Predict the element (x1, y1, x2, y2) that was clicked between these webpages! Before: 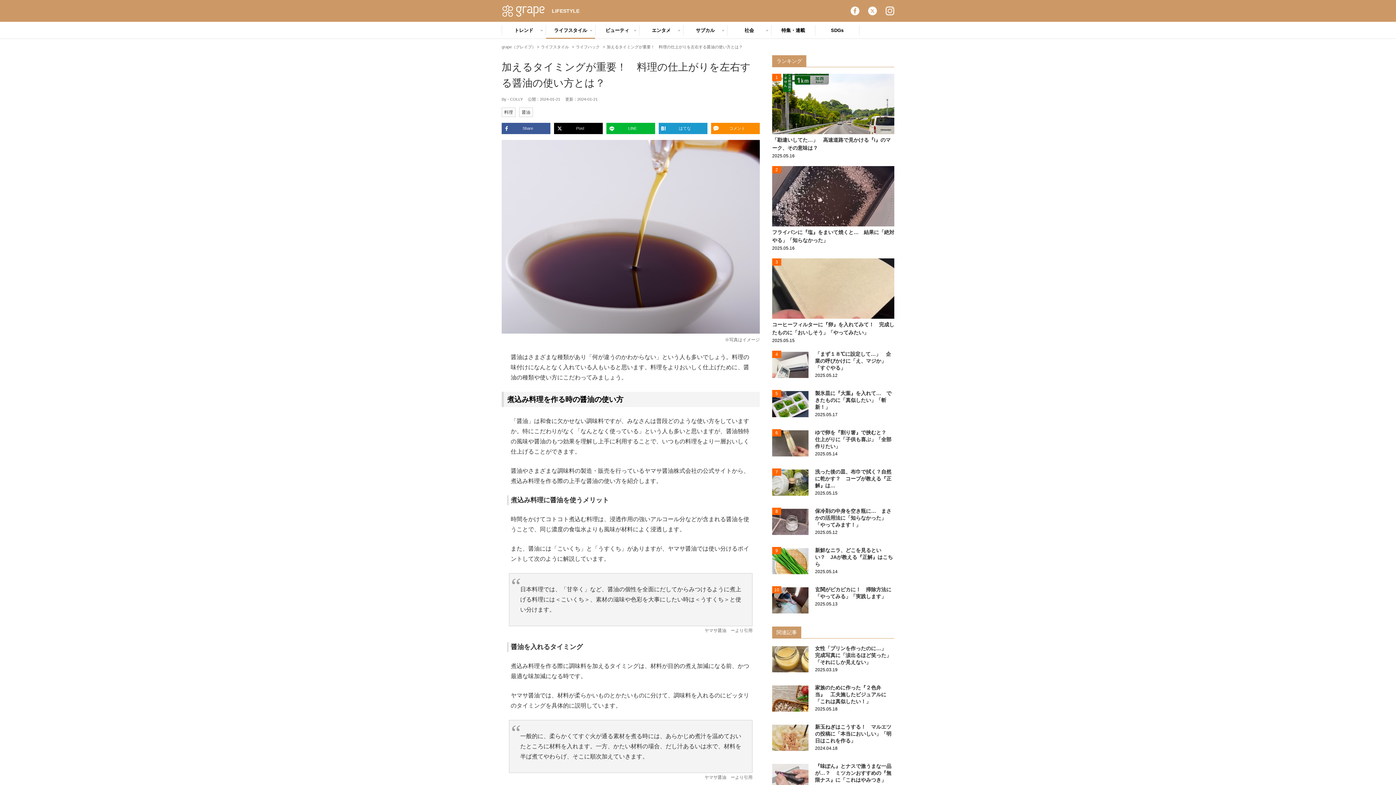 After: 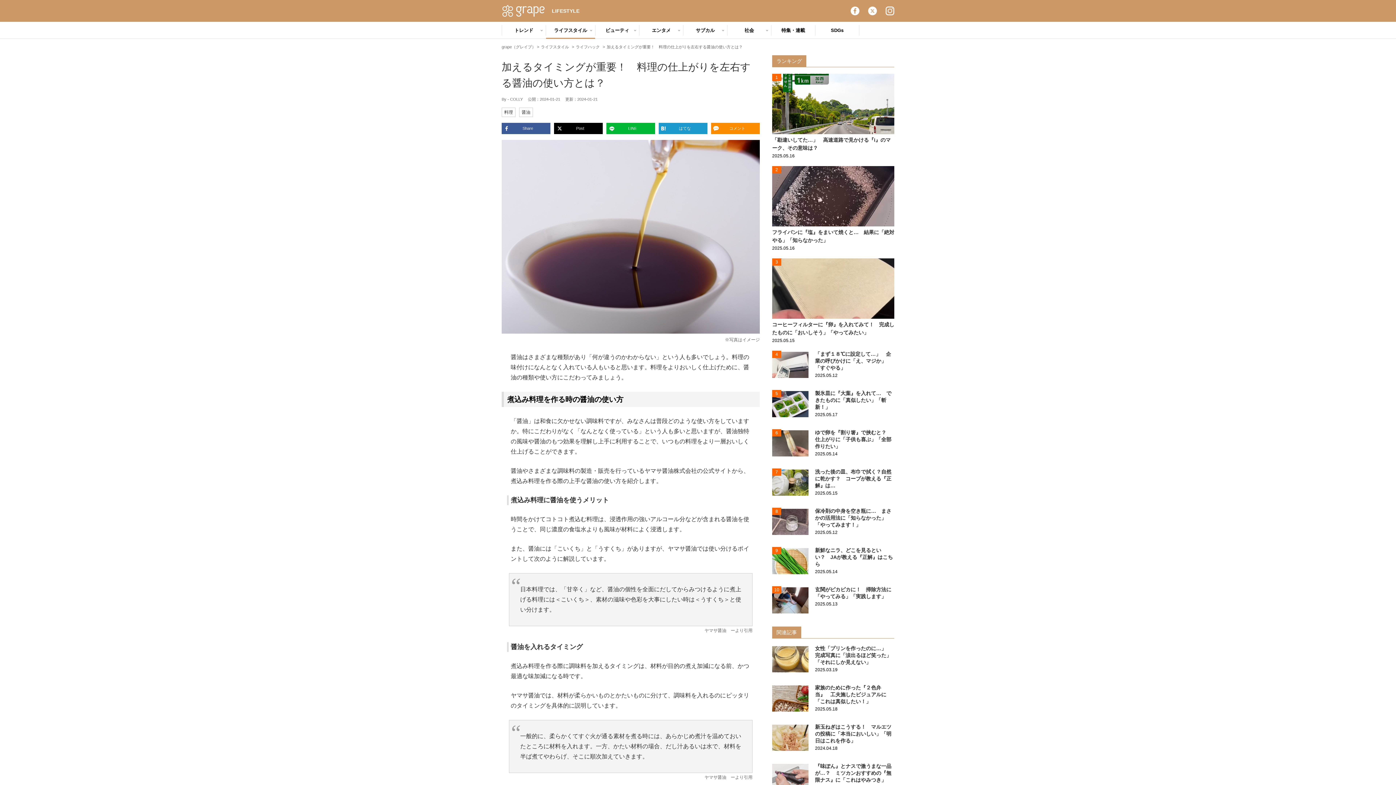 Action: bbox: (704, 628, 726, 633) label: ヤマサ醤油